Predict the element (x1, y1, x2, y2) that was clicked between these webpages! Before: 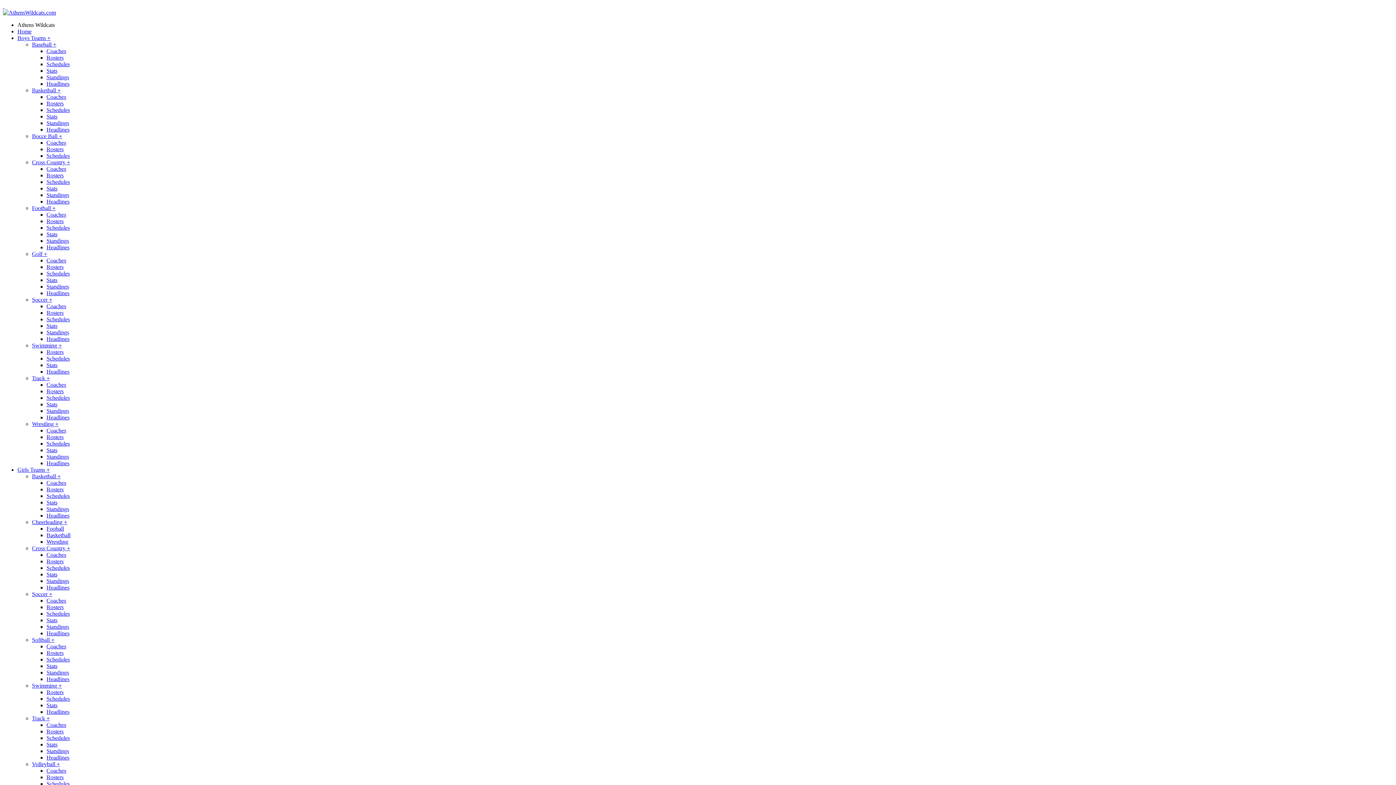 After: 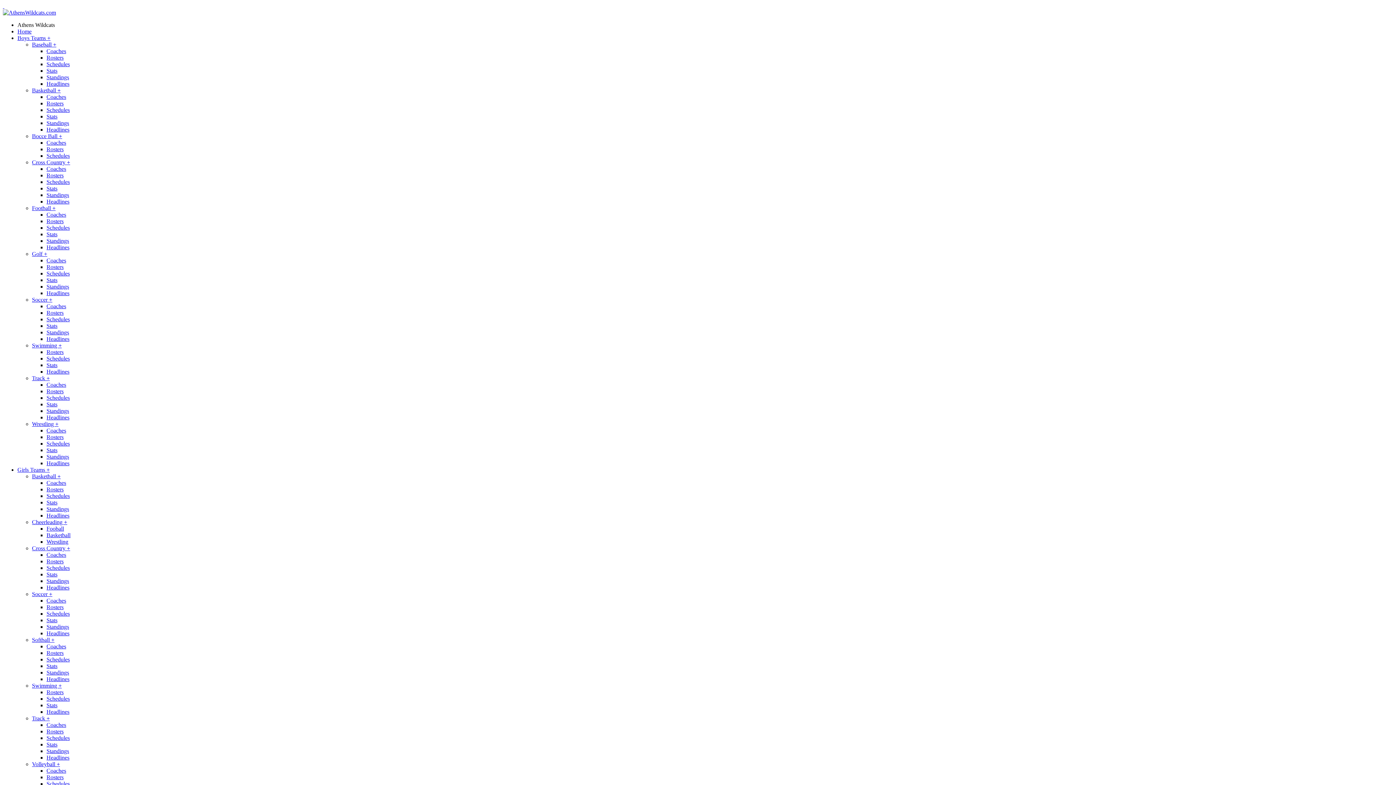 Action: label: Basketball + bbox: (32, 87, 60, 93)